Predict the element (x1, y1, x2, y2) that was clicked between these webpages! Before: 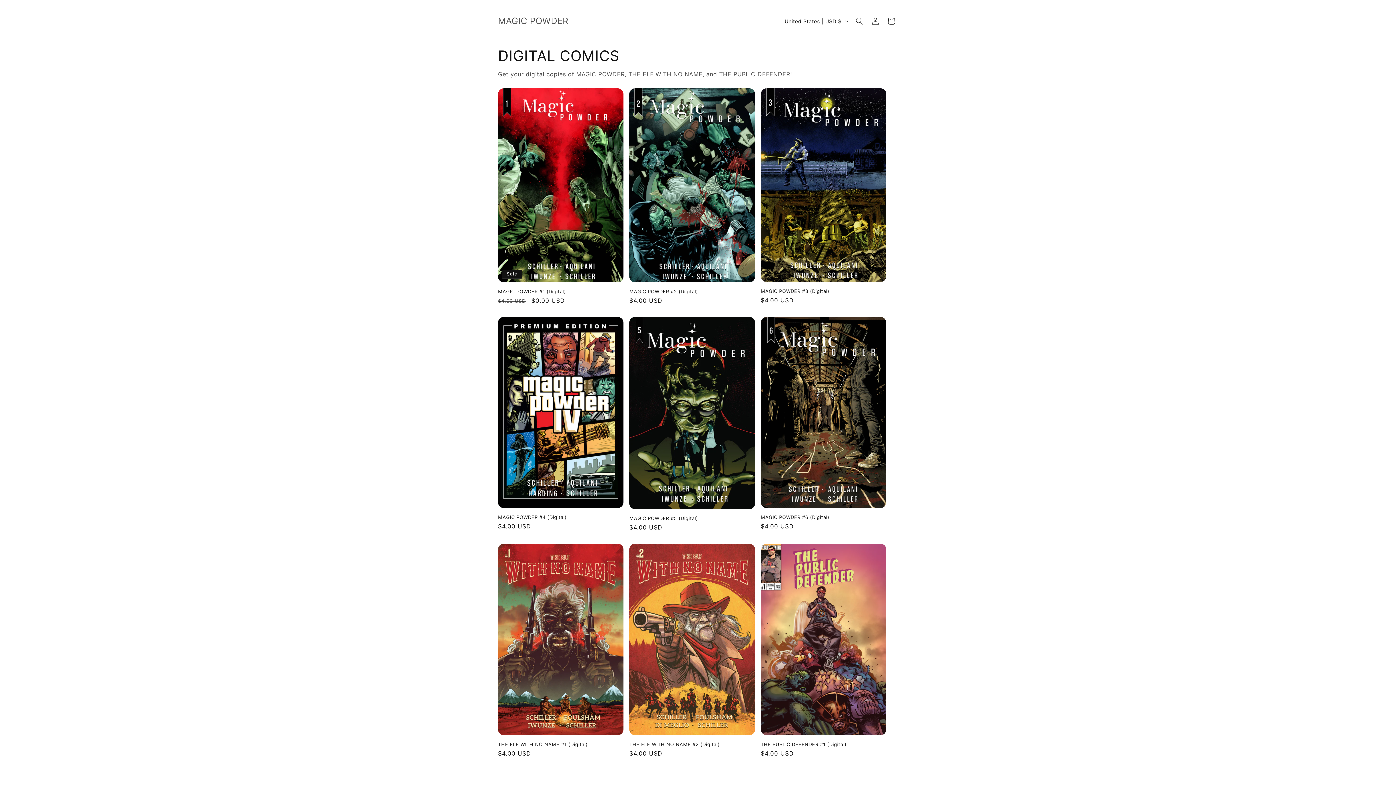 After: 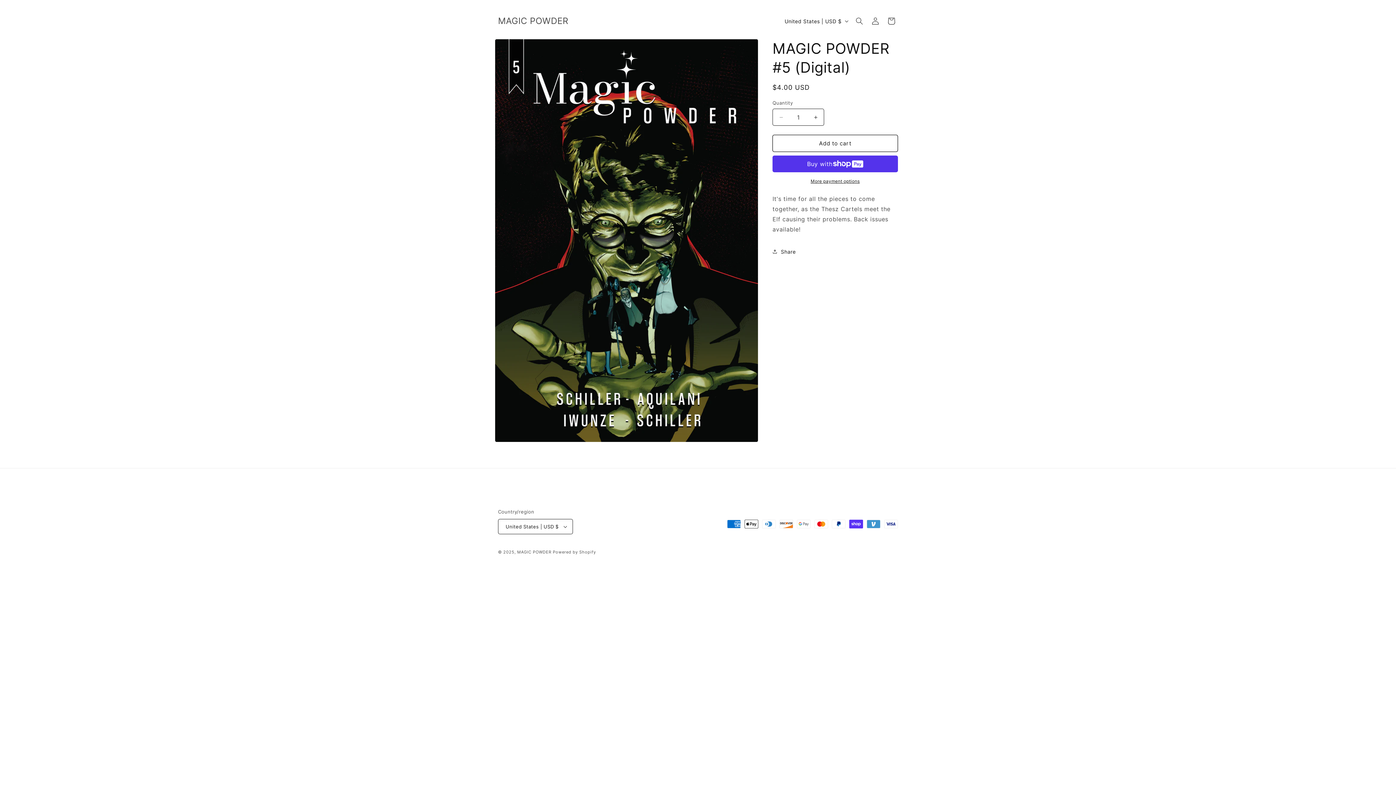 Action: label: MAGIC POWDER #5 (Digital) bbox: (629, 515, 755, 521)